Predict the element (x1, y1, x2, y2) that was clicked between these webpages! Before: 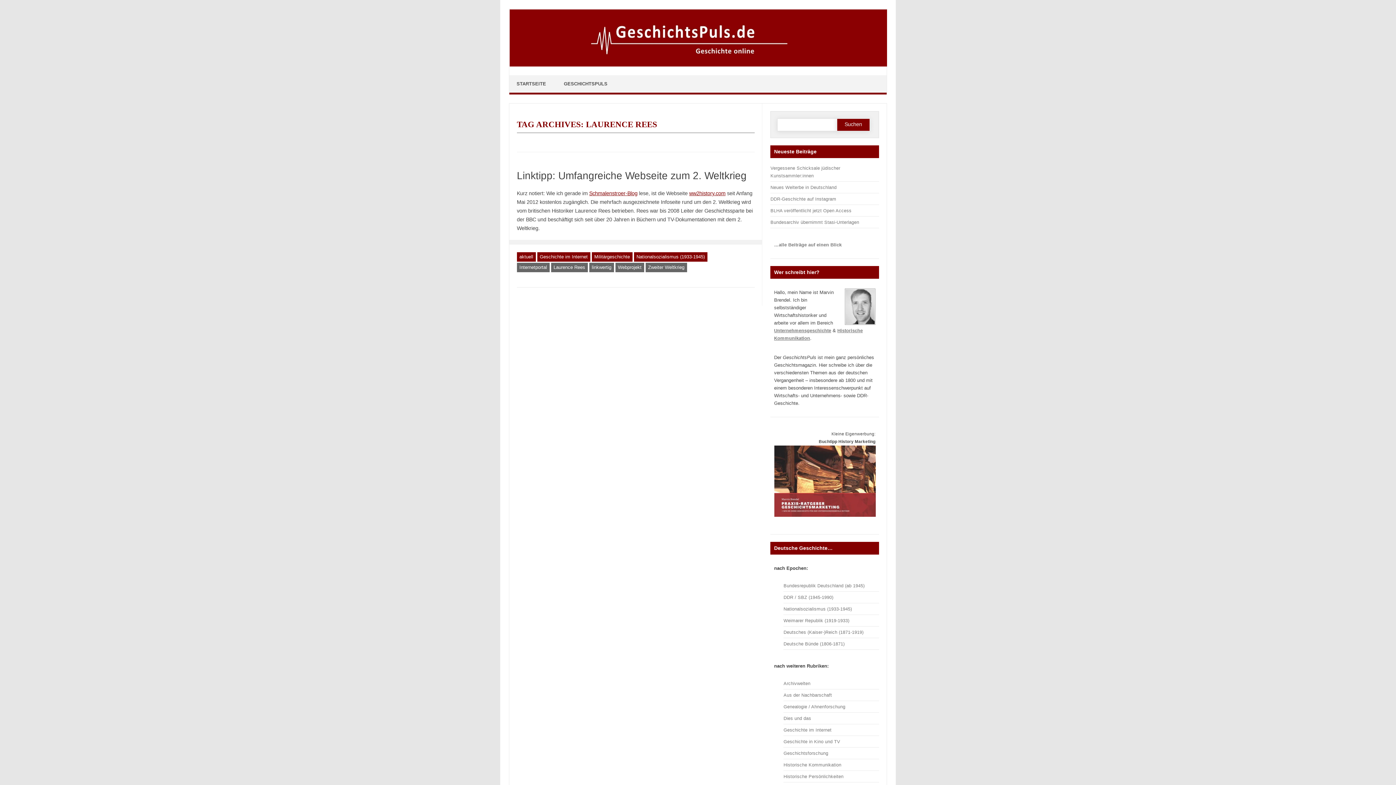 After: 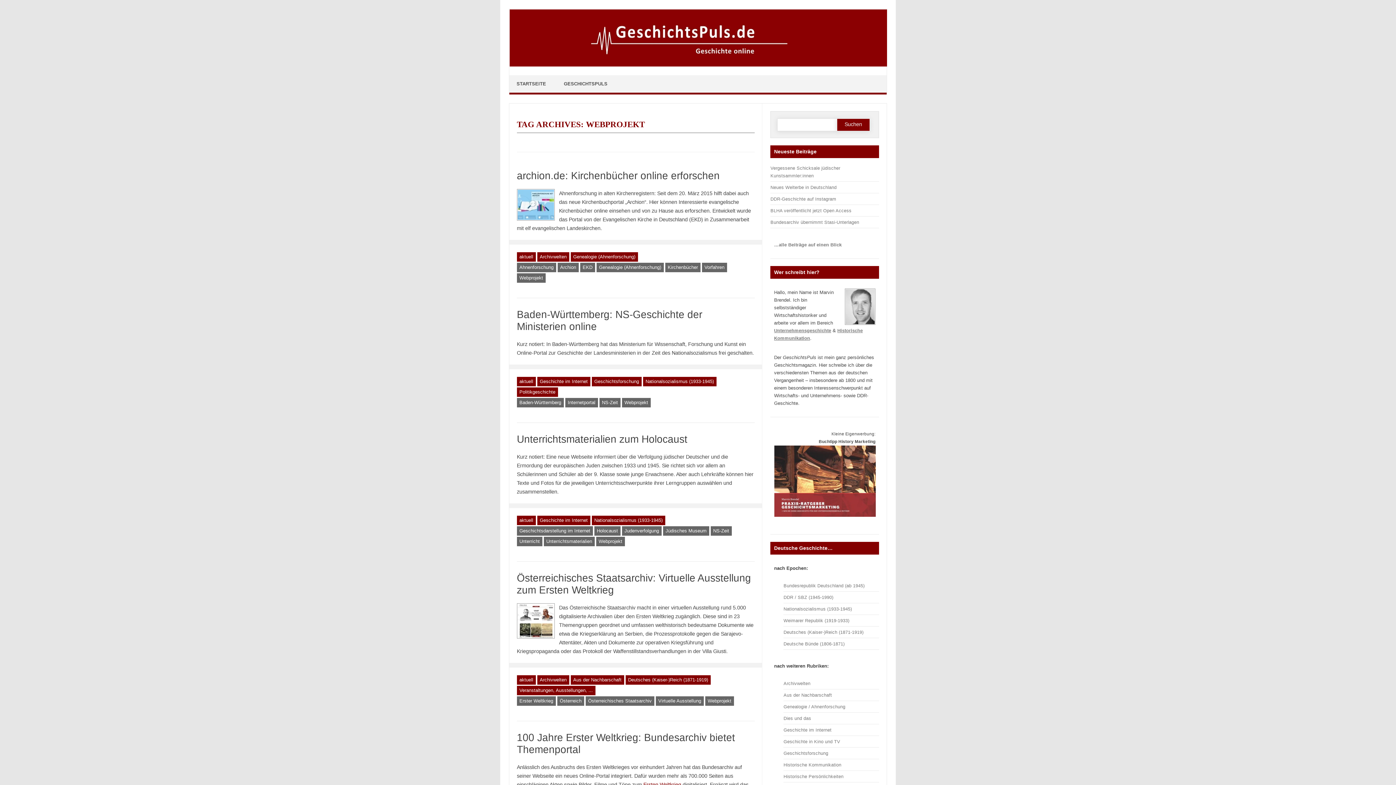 Action: label: Webprojekt bbox: (615, 262, 644, 272)